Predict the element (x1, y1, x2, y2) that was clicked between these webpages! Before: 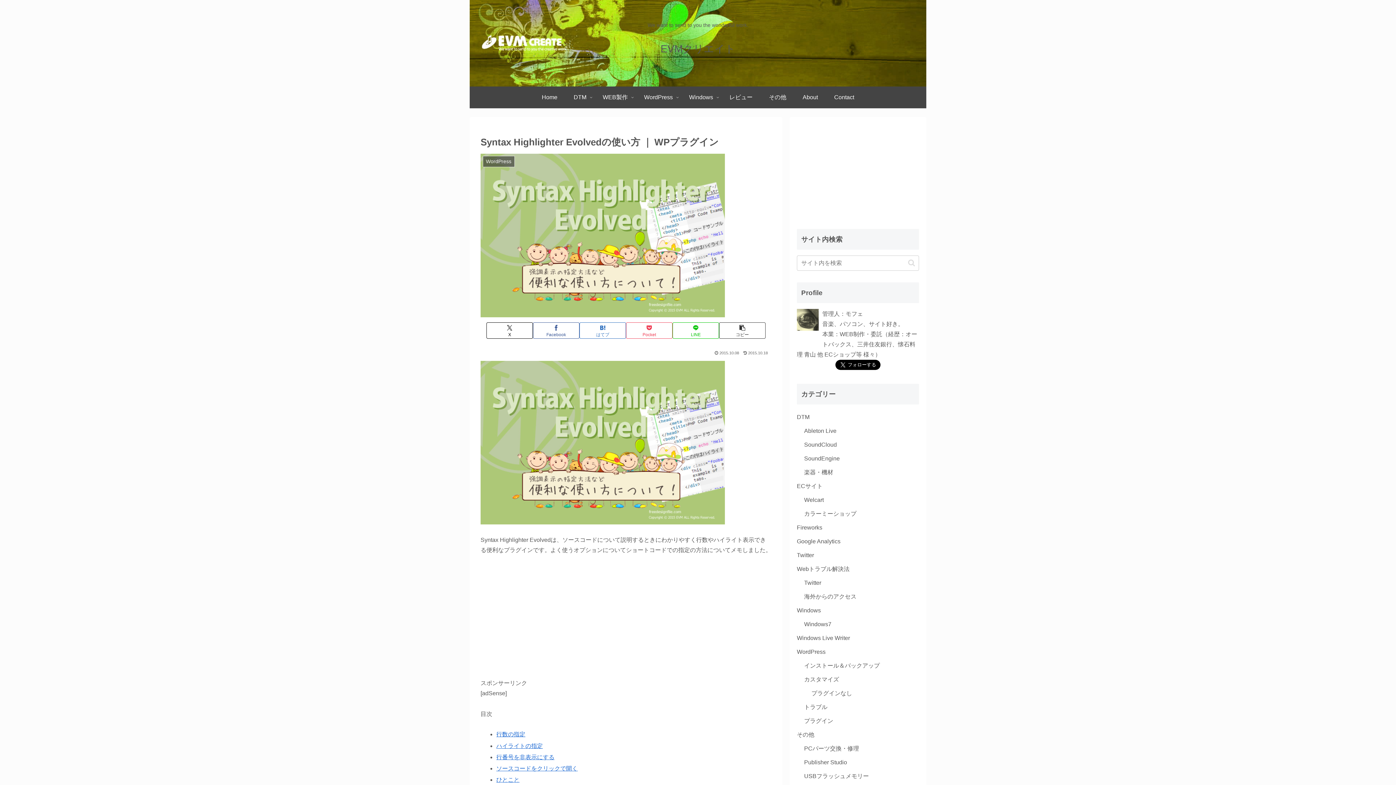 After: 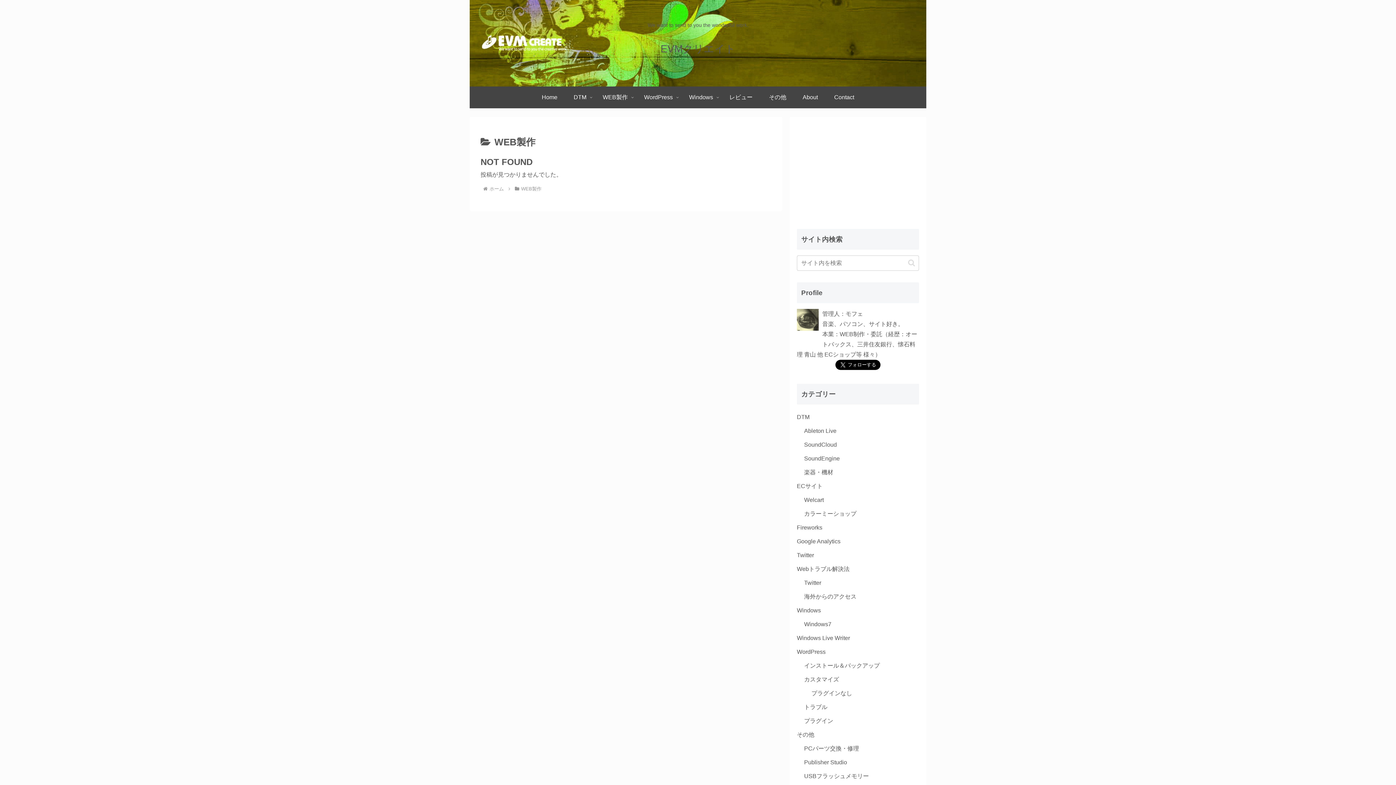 Action: bbox: (594, 86, 636, 108) label: WEB製作